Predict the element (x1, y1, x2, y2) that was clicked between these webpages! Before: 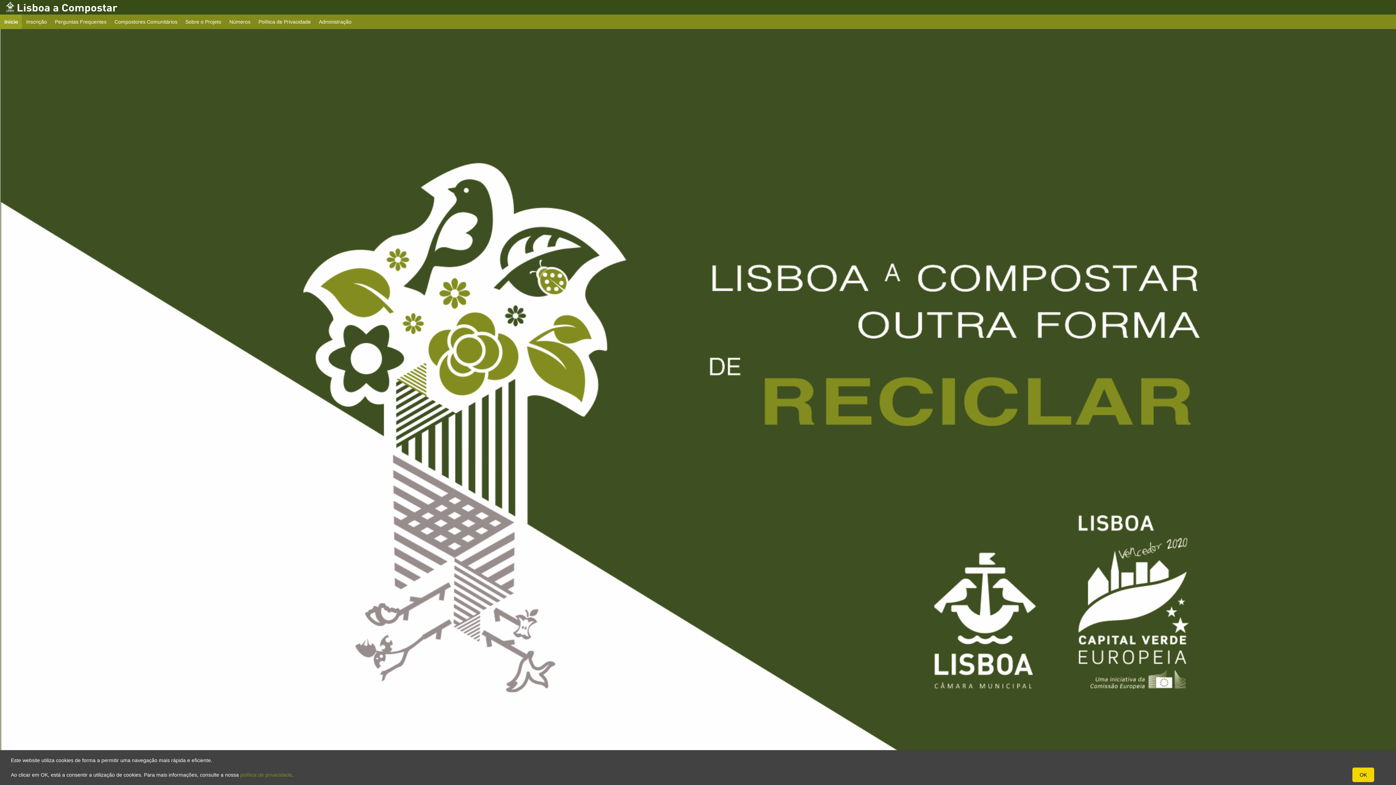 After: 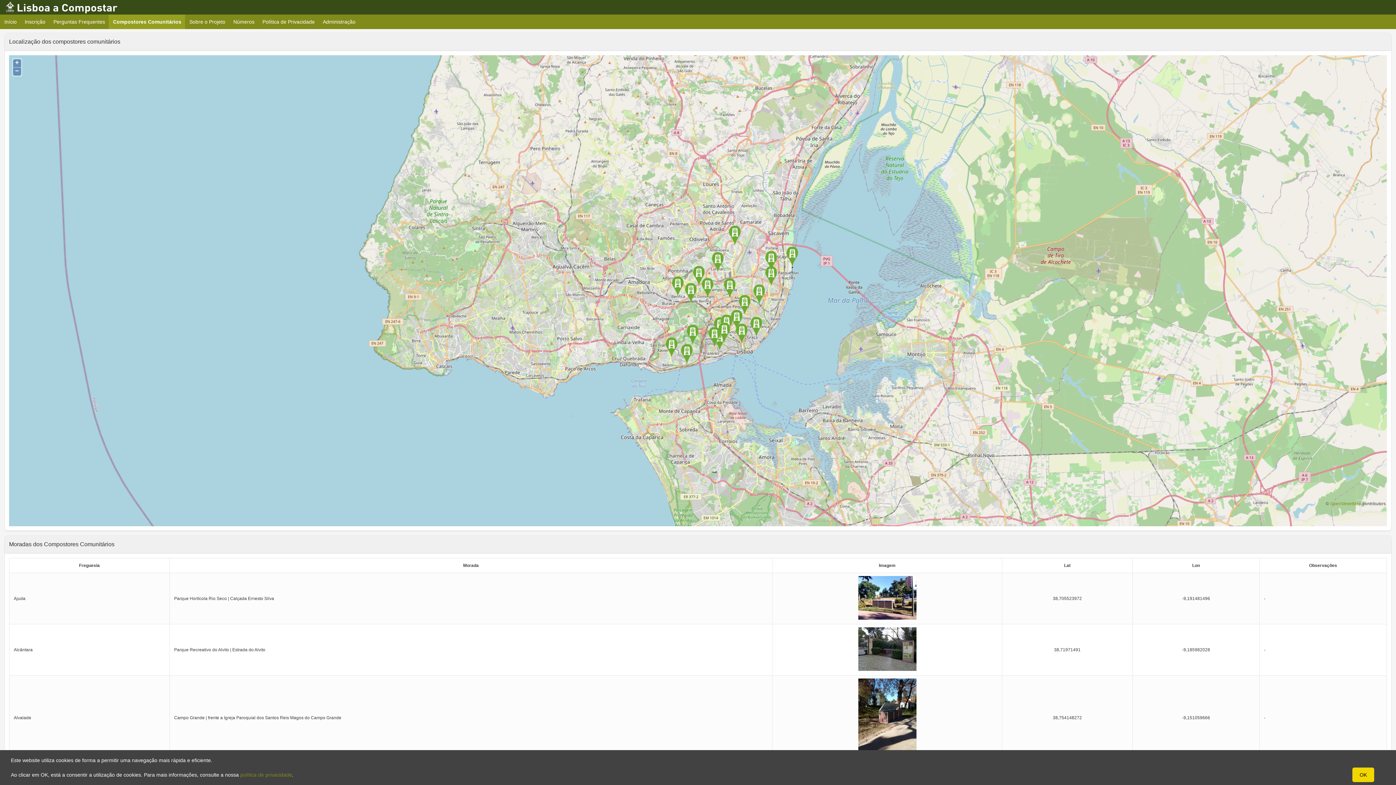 Action: label: Compostores Comunitários bbox: (110, 14, 181, 29)